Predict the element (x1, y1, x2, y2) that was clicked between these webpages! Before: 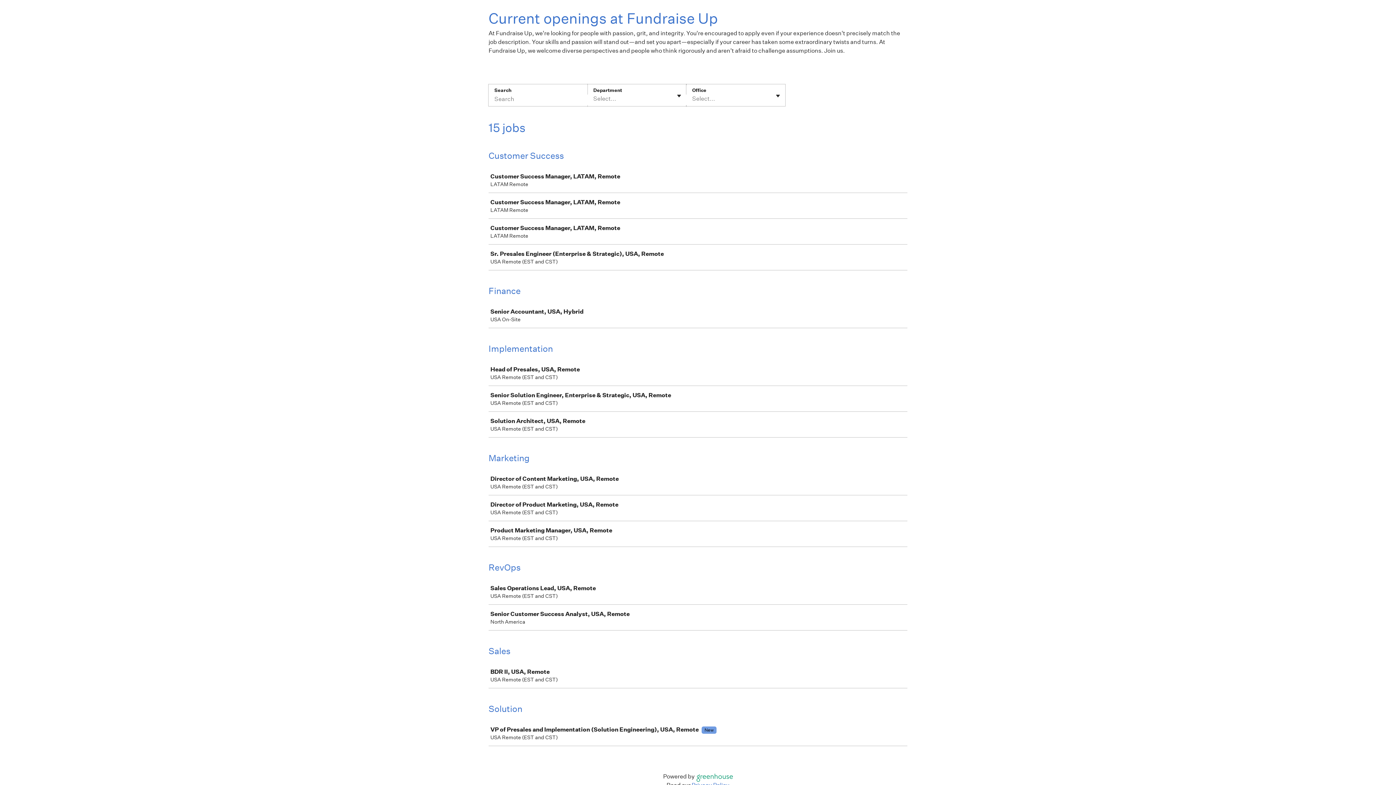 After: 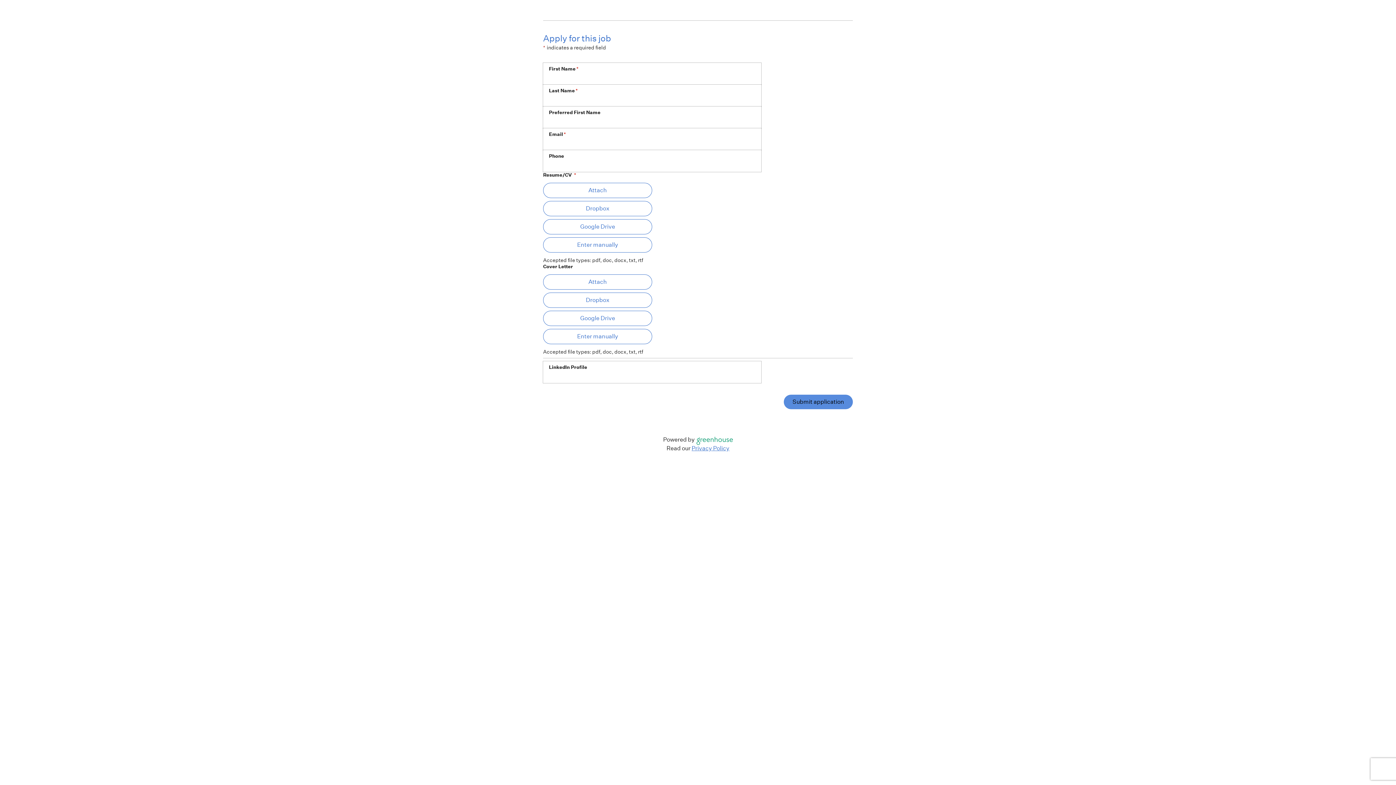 Action: label: Senior Accountant, USA, Hybrid

USA On-Site bbox: (489, 302, 910, 327)